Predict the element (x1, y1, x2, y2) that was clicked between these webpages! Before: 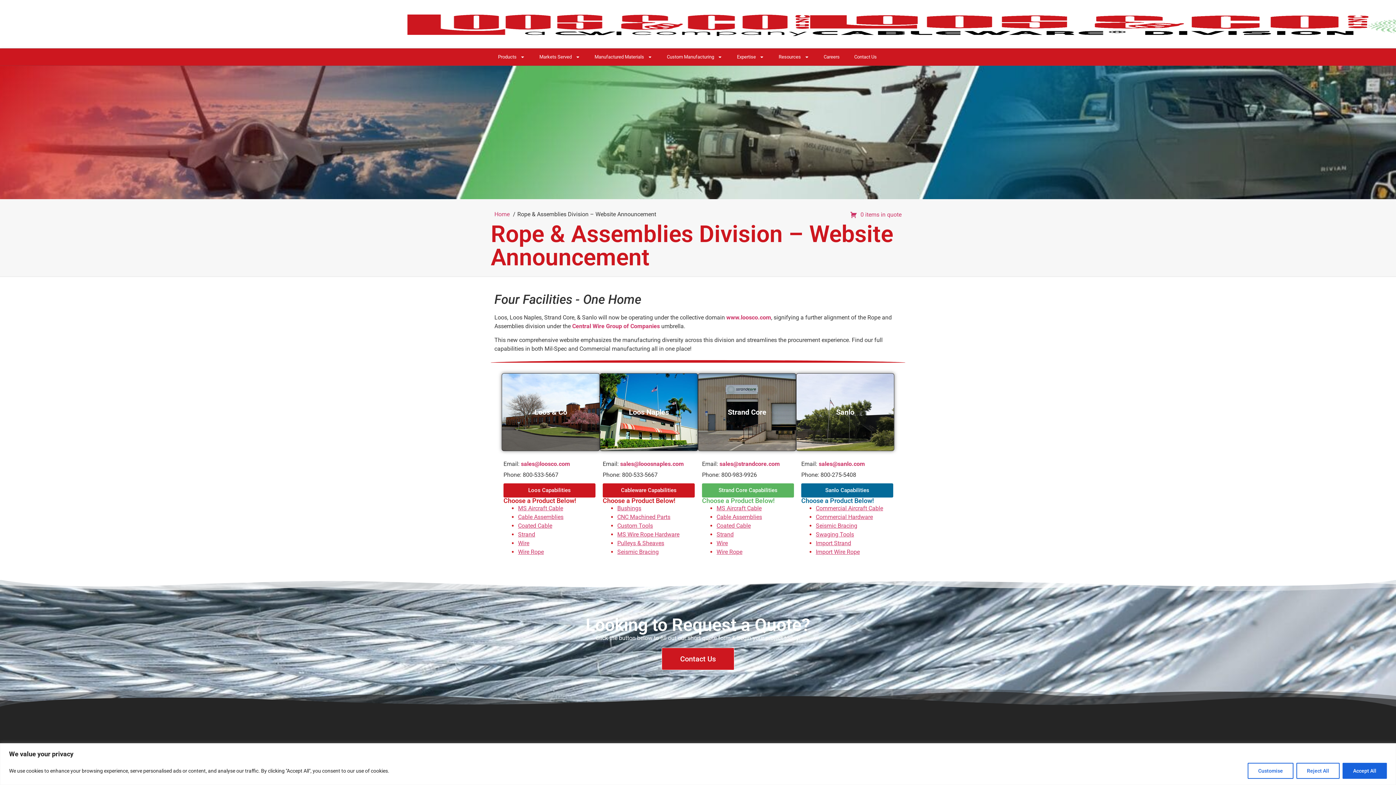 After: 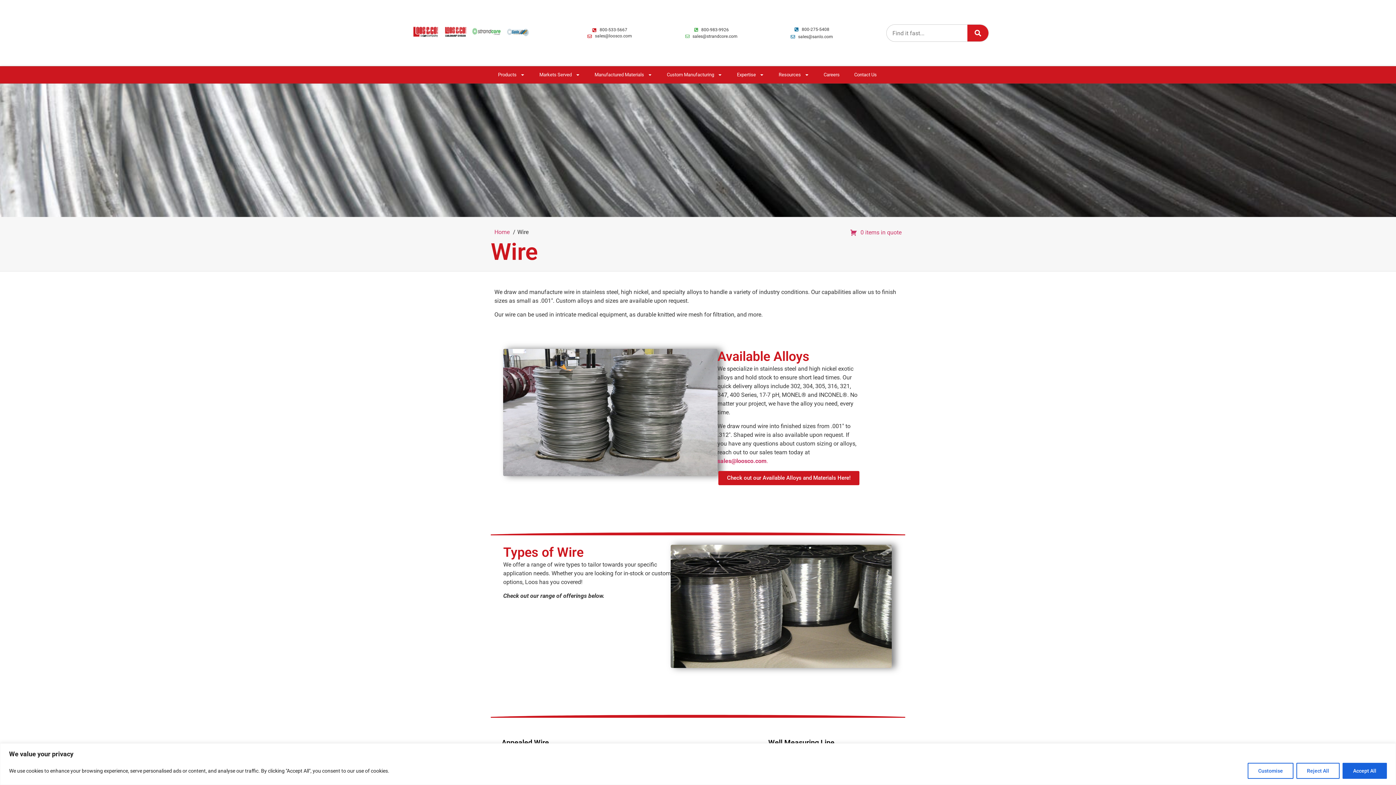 Action: bbox: (716, 539, 728, 546) label: Wire